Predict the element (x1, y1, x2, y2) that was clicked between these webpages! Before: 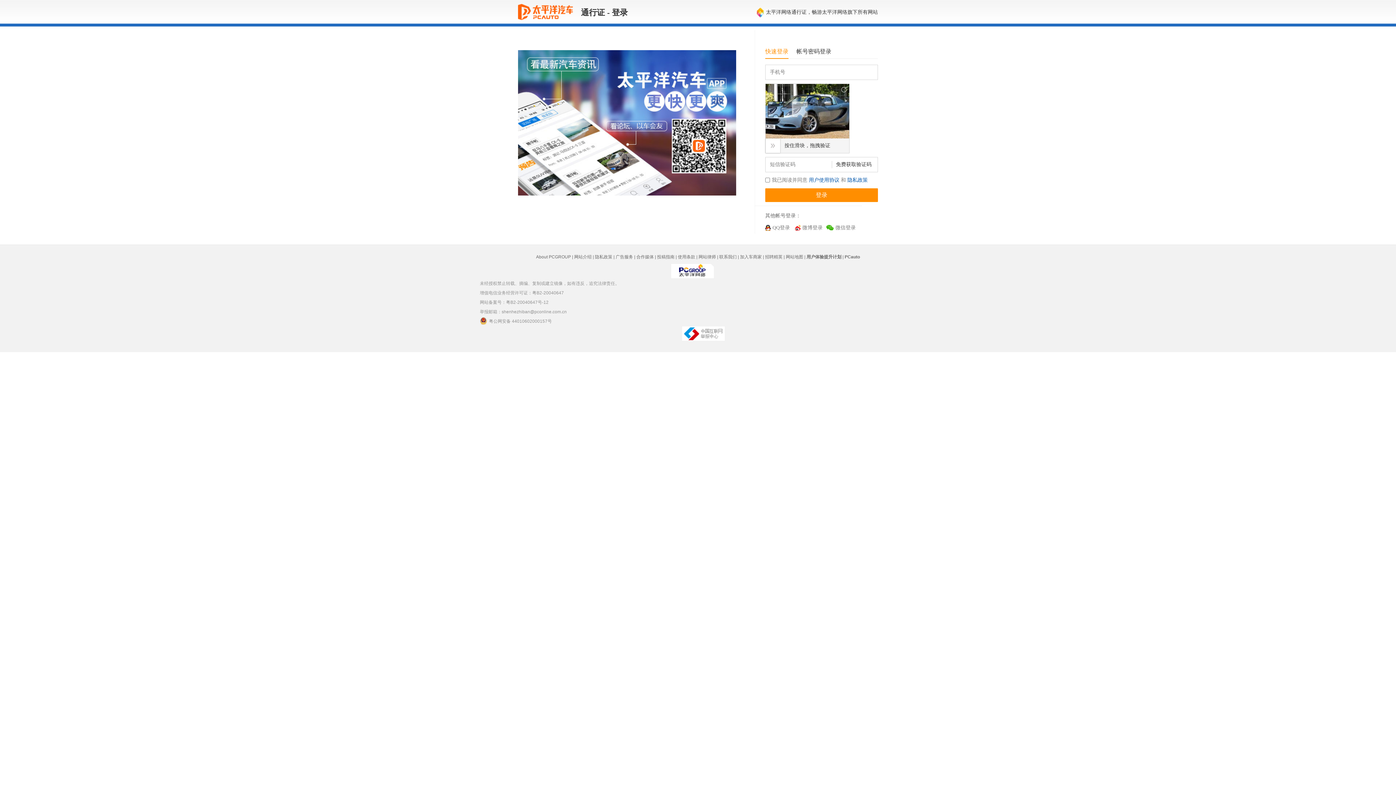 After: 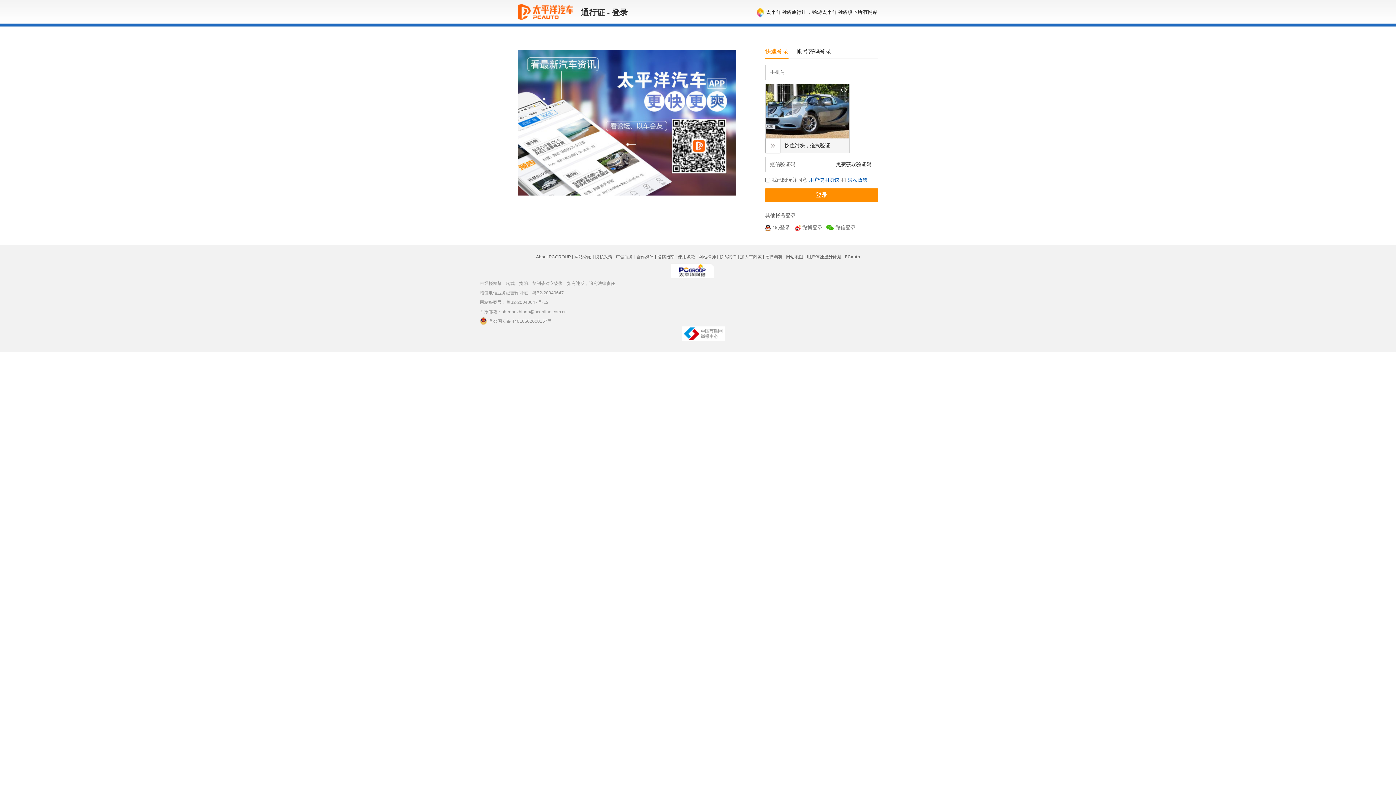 Action: label: 使用条款 bbox: (678, 254, 695, 259)